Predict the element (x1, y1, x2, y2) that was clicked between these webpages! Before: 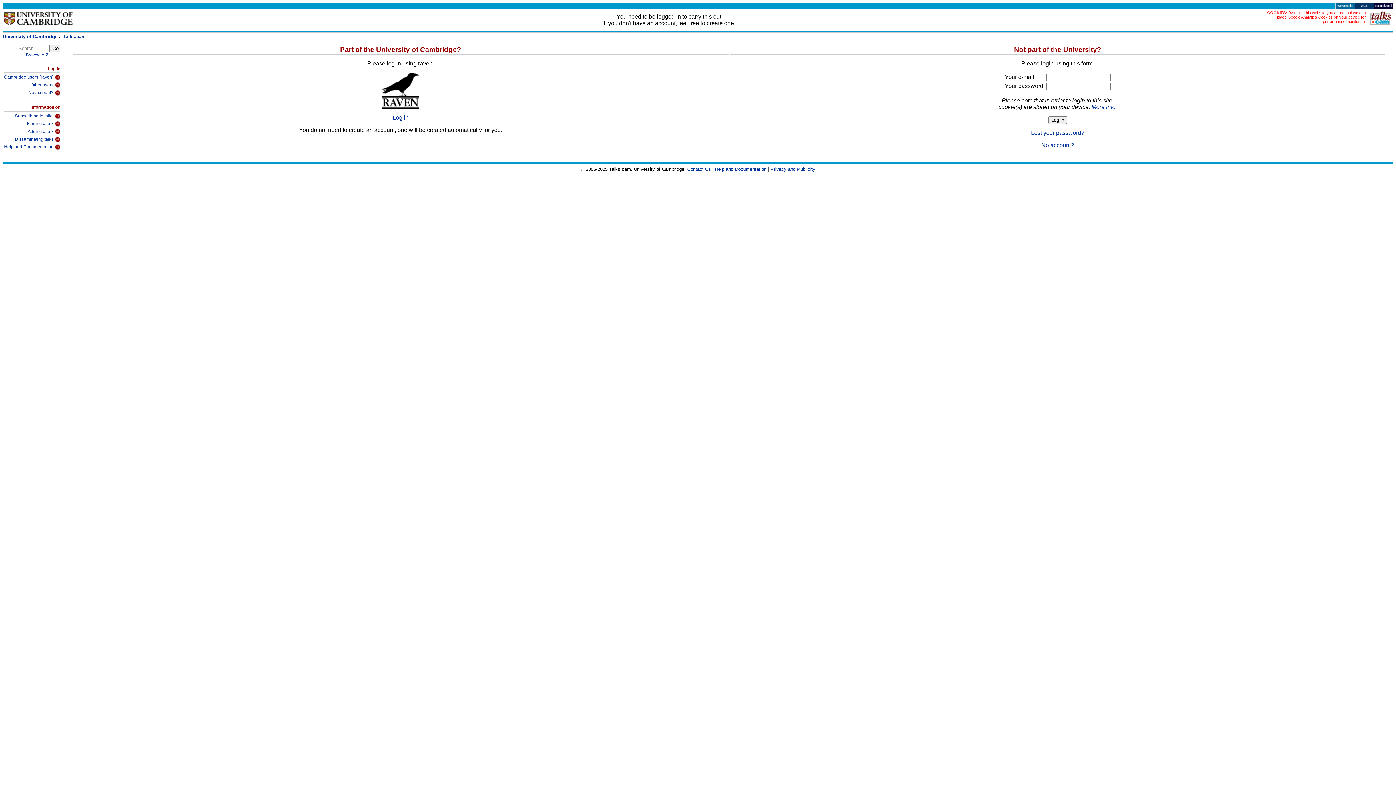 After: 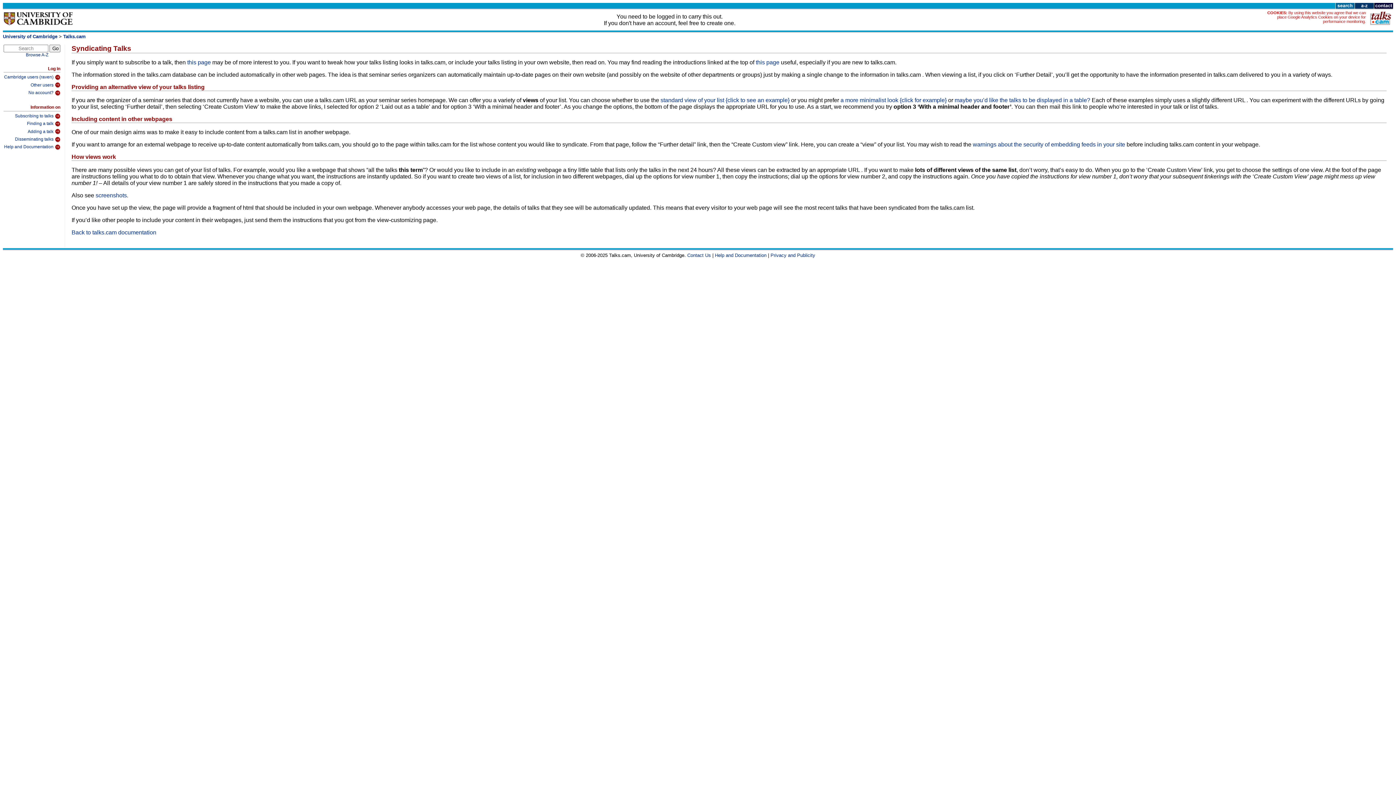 Action: label: Disseminating talks bbox: (3, 134, 60, 142)